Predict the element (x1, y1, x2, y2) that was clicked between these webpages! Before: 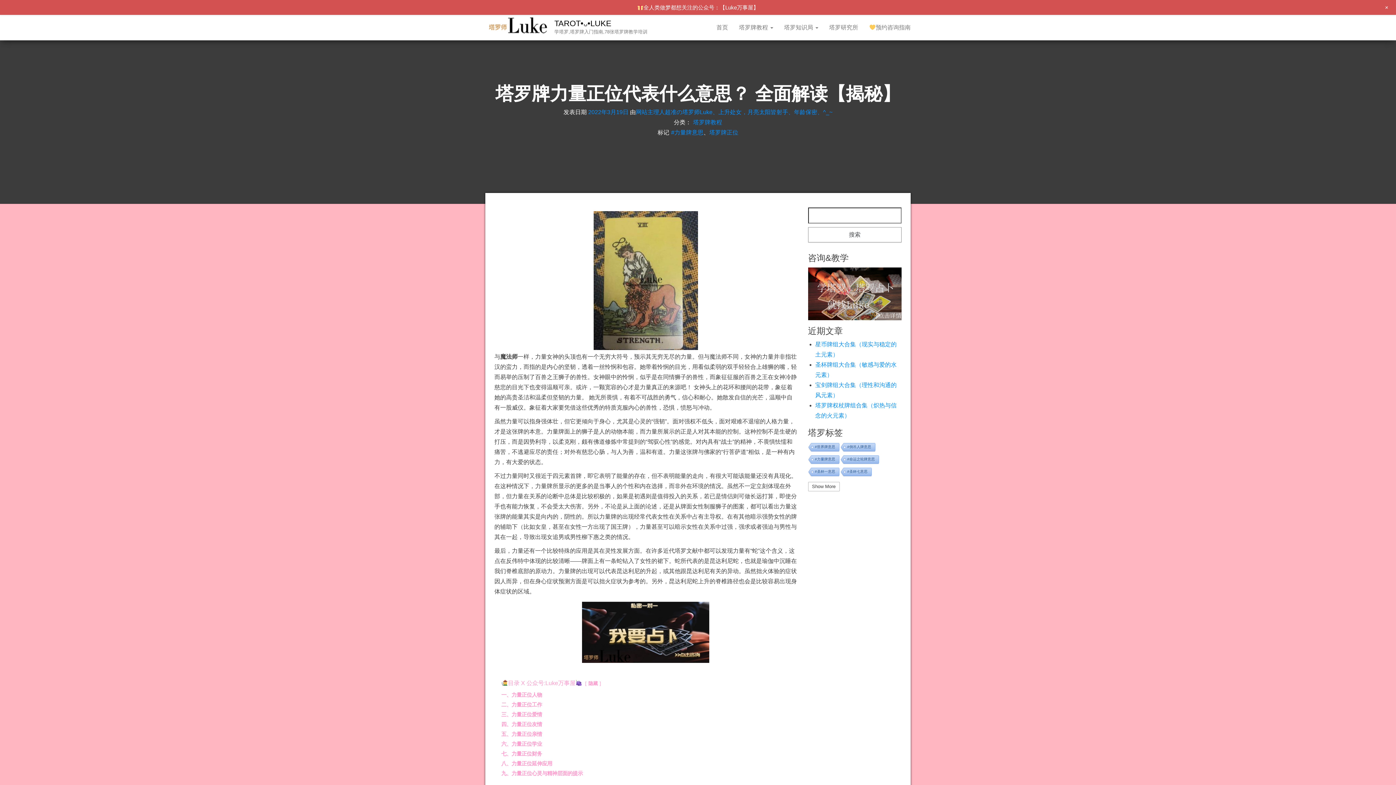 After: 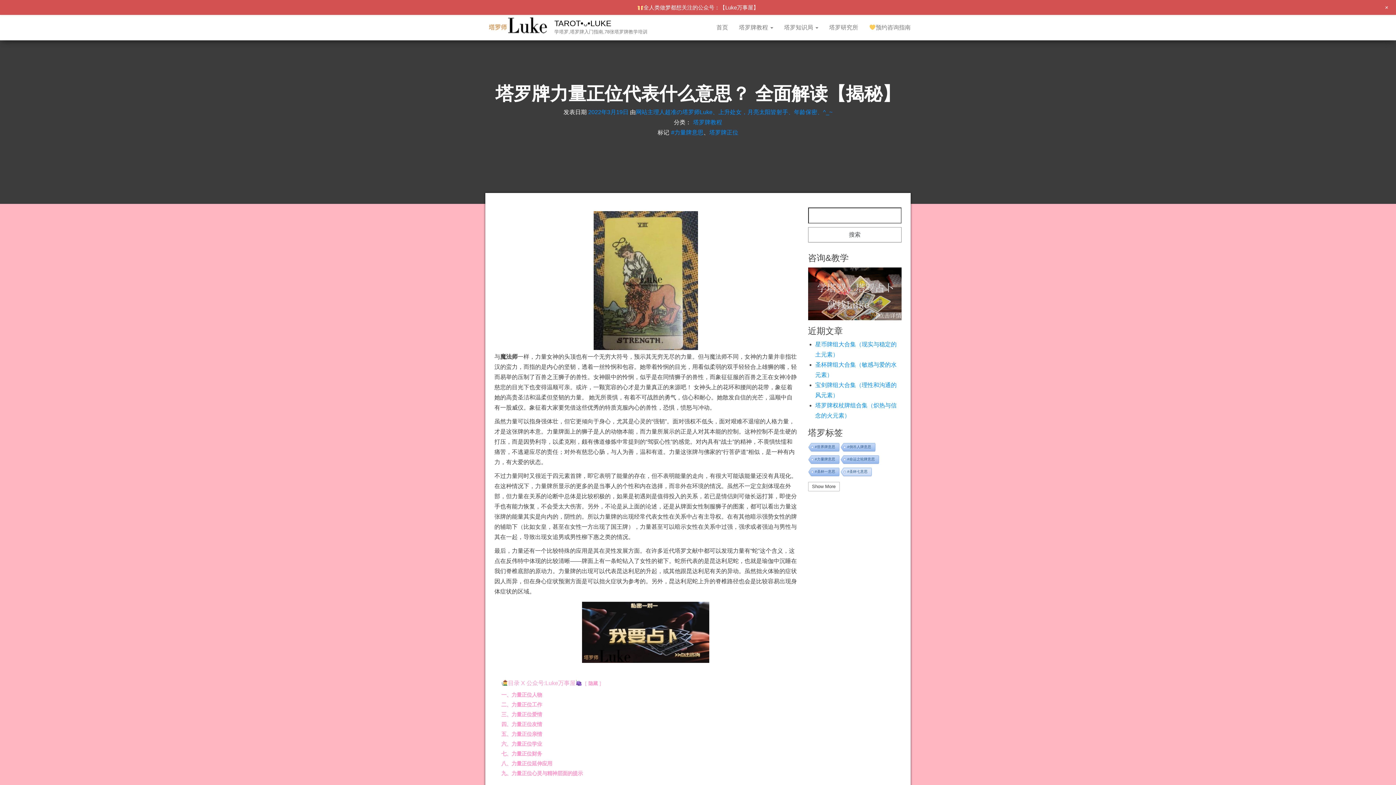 Action: bbox: (839, 467, 871, 476) label: #圣杯七意思